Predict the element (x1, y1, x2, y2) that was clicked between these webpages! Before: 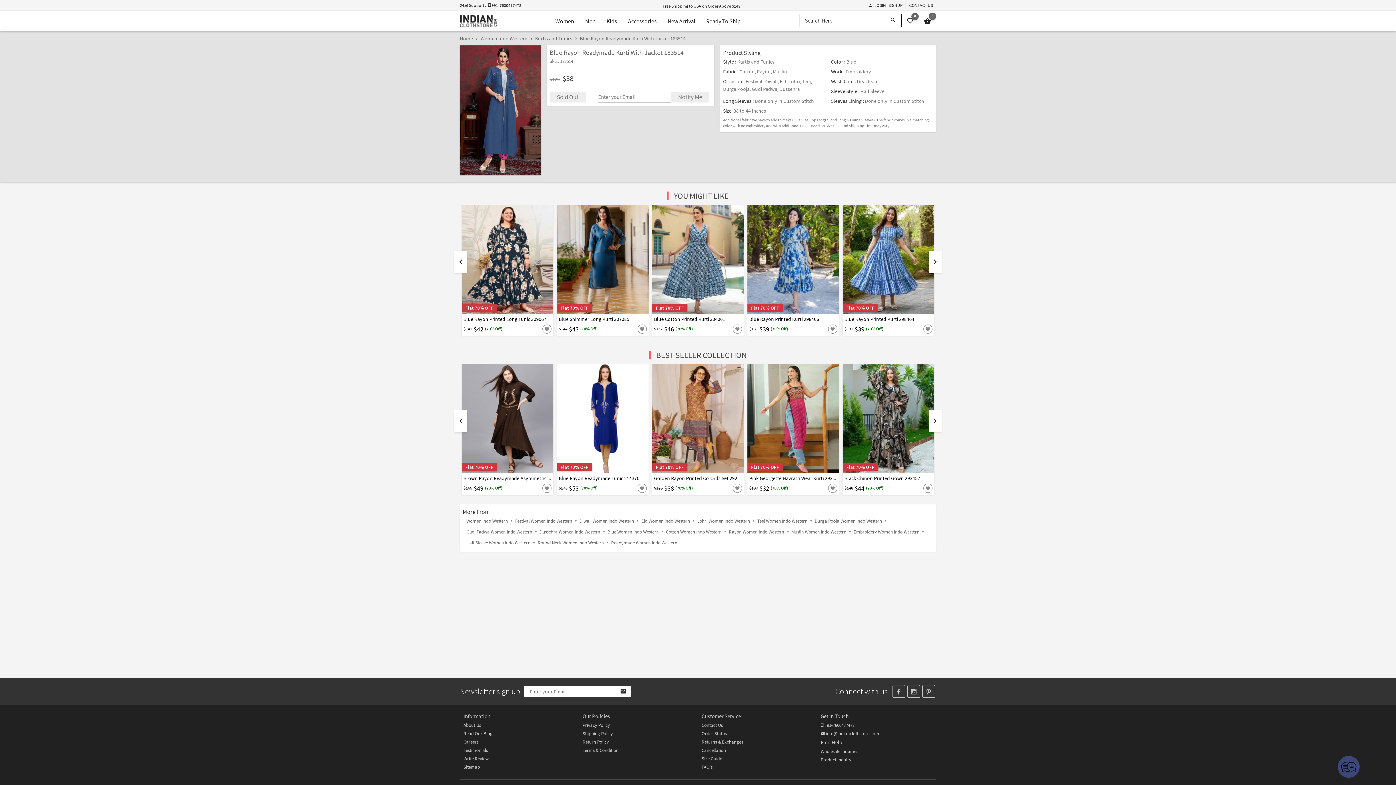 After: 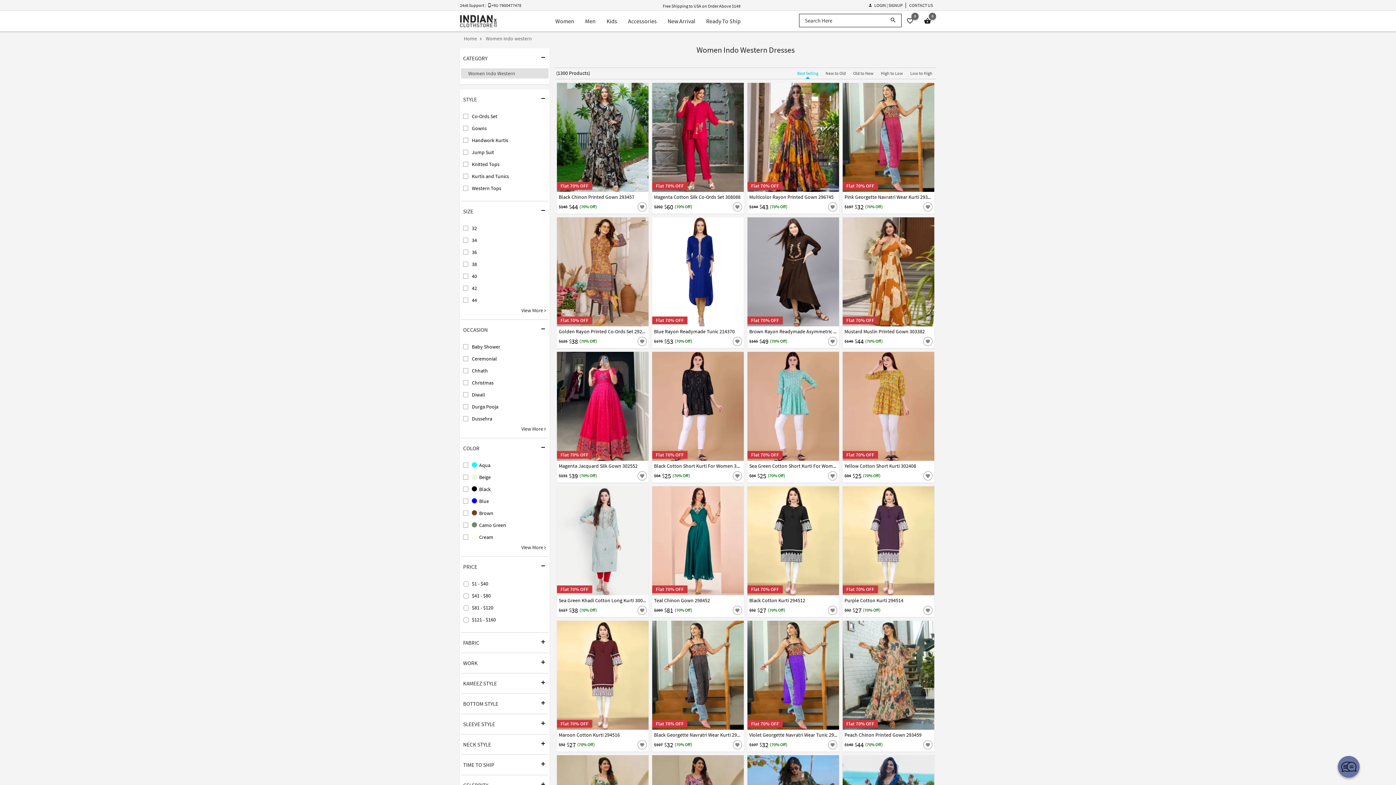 Action: bbox: (480, 35, 527, 41) label: Women Indo Western